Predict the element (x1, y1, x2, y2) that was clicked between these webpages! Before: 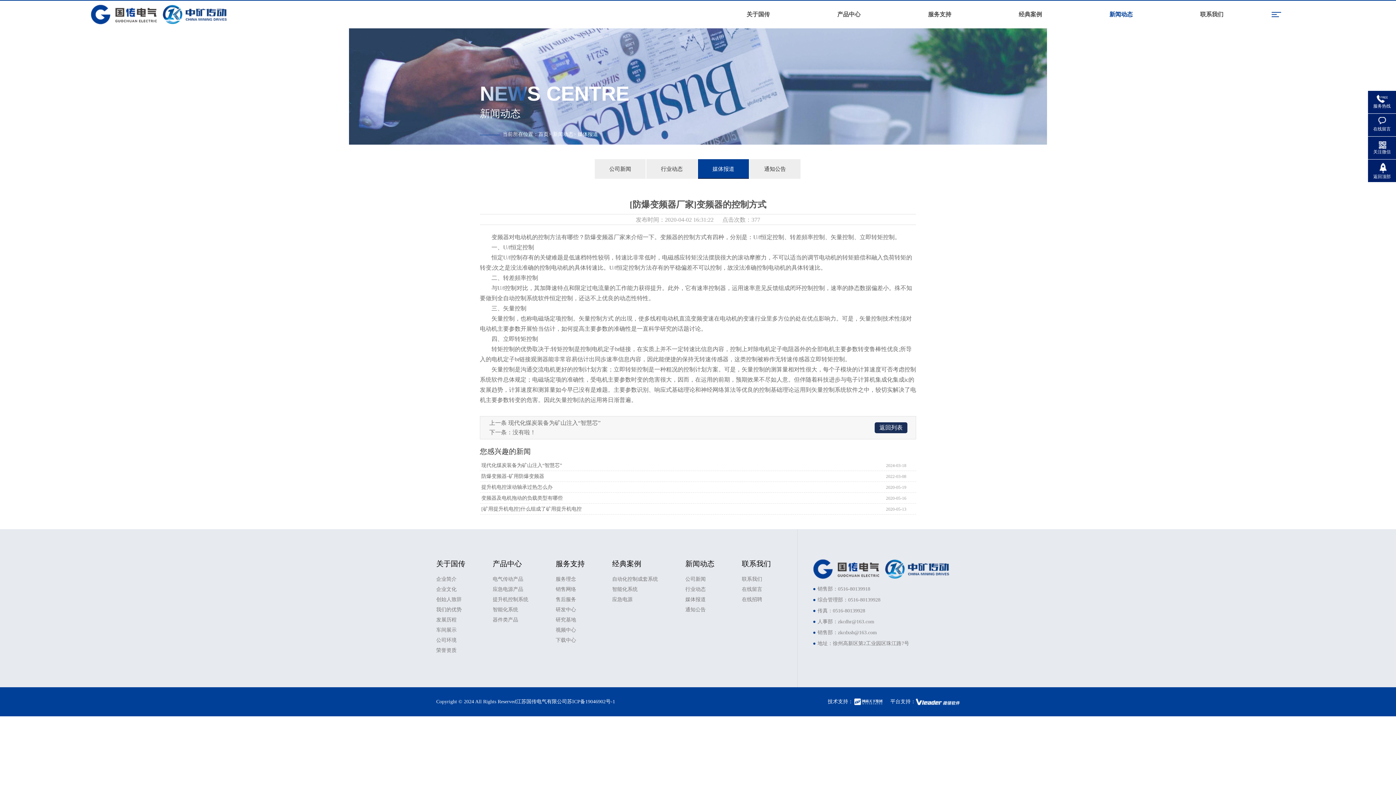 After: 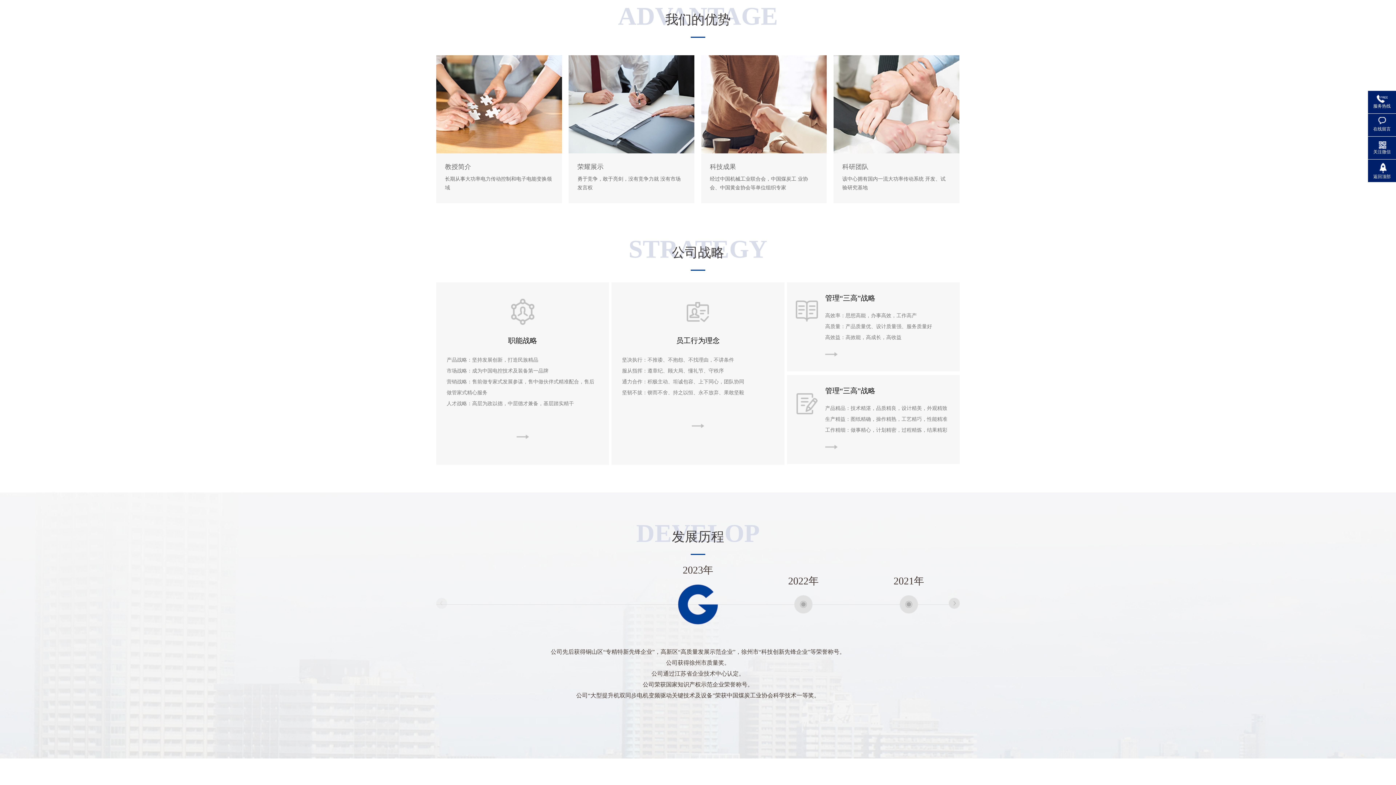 Action: bbox: (436, 606, 465, 613) label: 我们的优势